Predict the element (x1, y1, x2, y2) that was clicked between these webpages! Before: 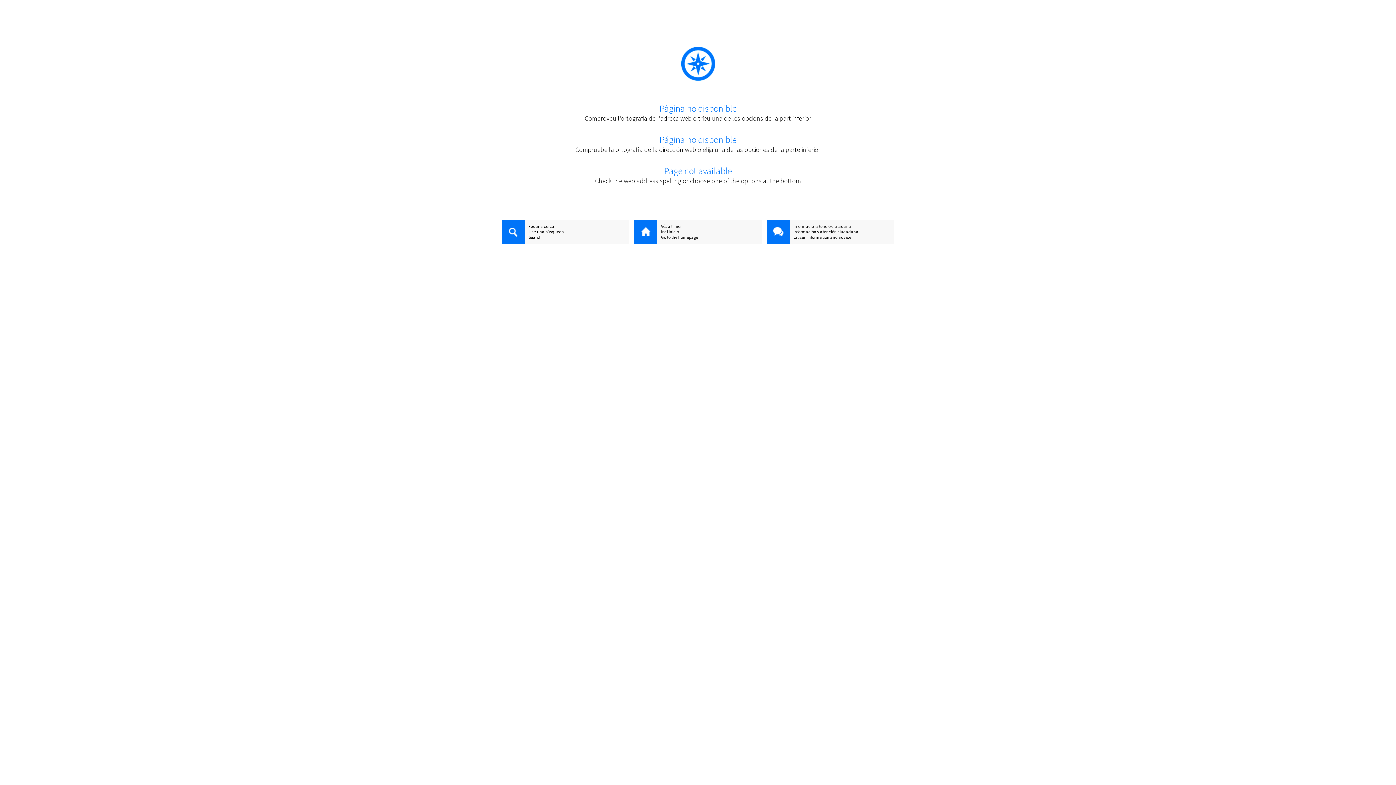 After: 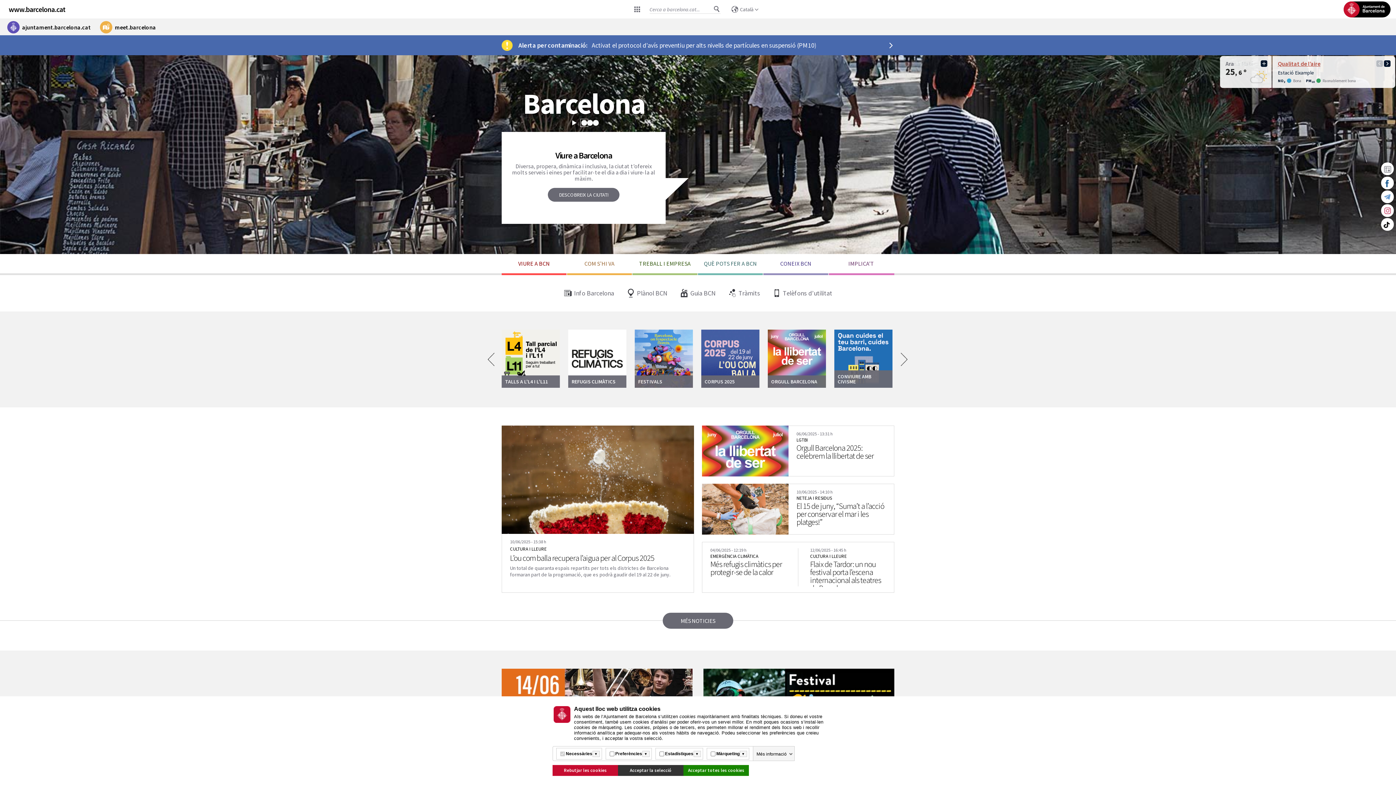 Action: label: Vés a l'inici bbox: (634, 223, 761, 229)